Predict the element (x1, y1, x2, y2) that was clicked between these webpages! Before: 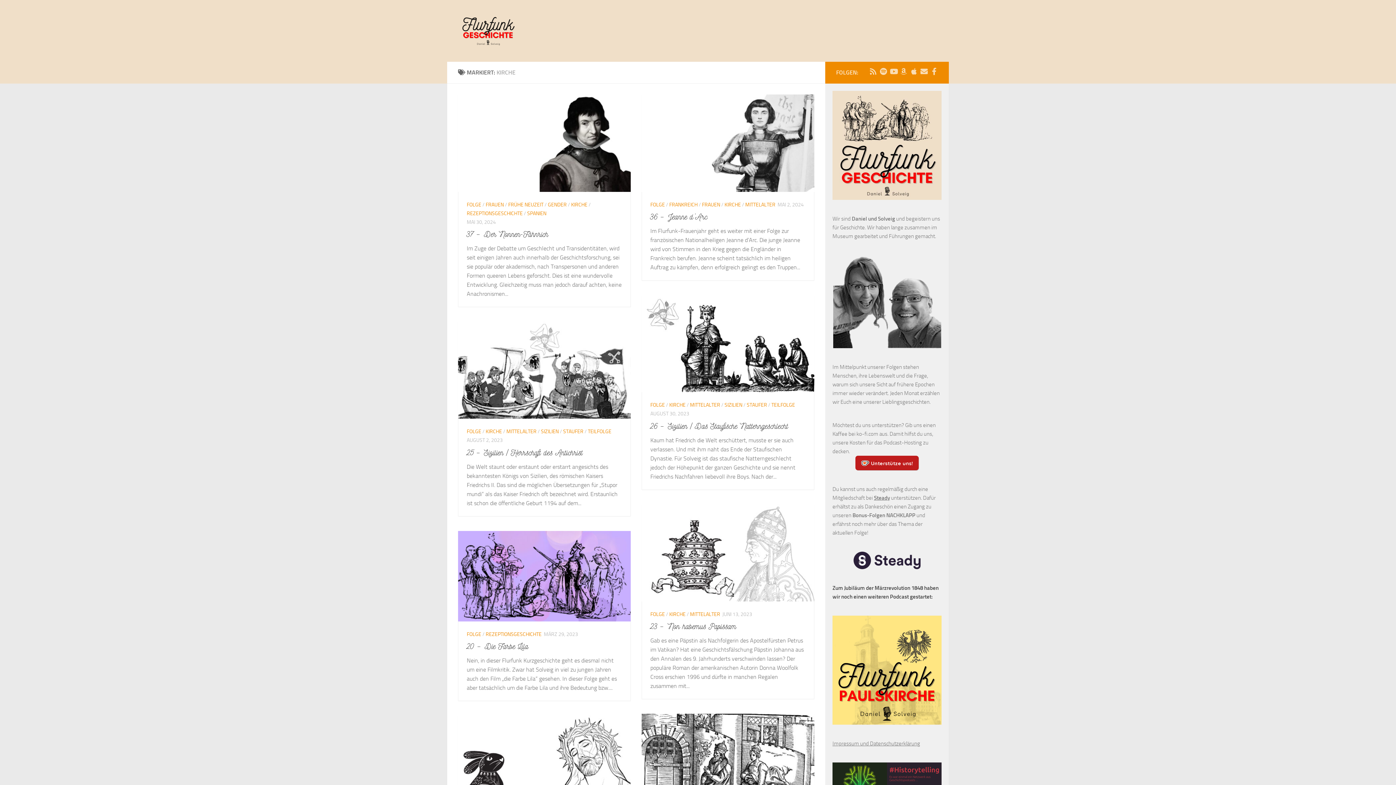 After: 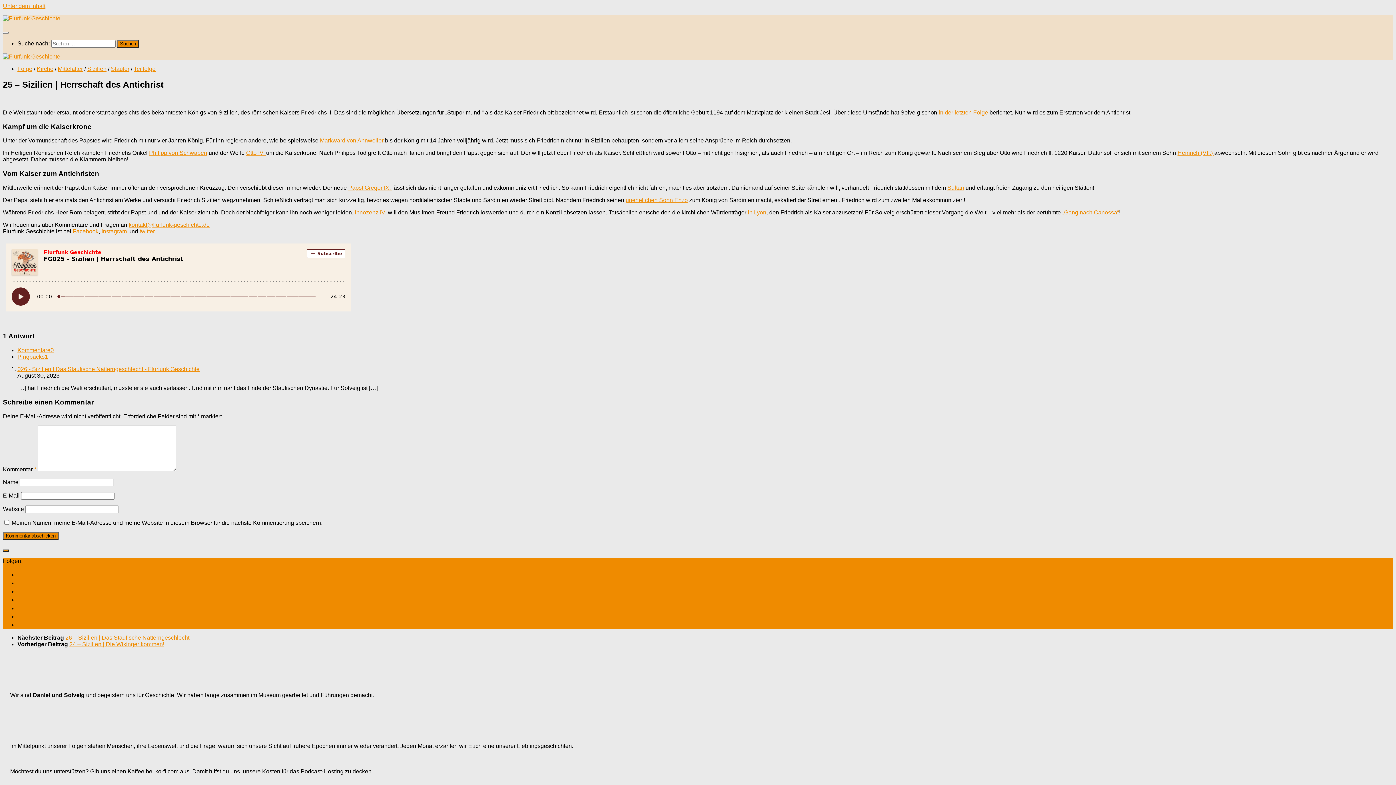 Action: bbox: (458, 321, 630, 419)